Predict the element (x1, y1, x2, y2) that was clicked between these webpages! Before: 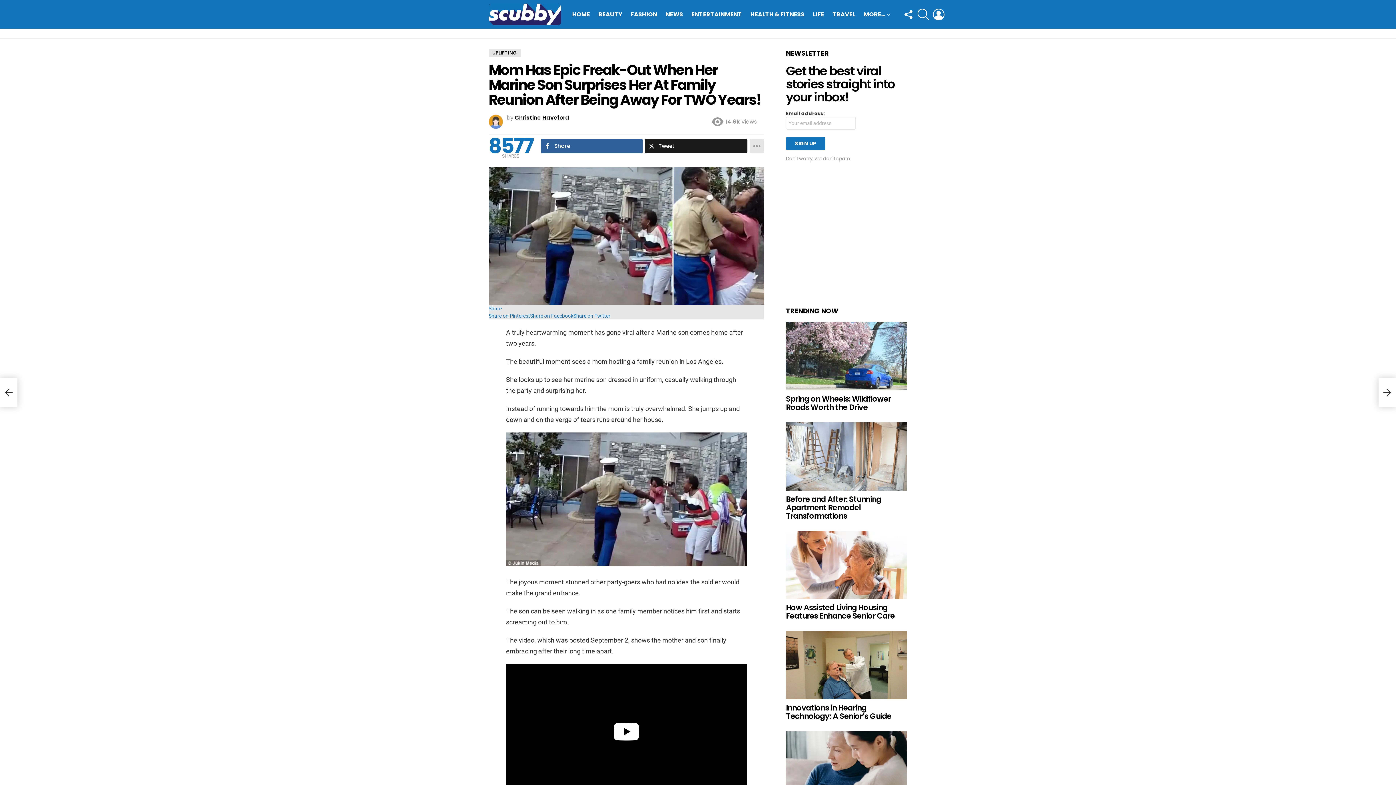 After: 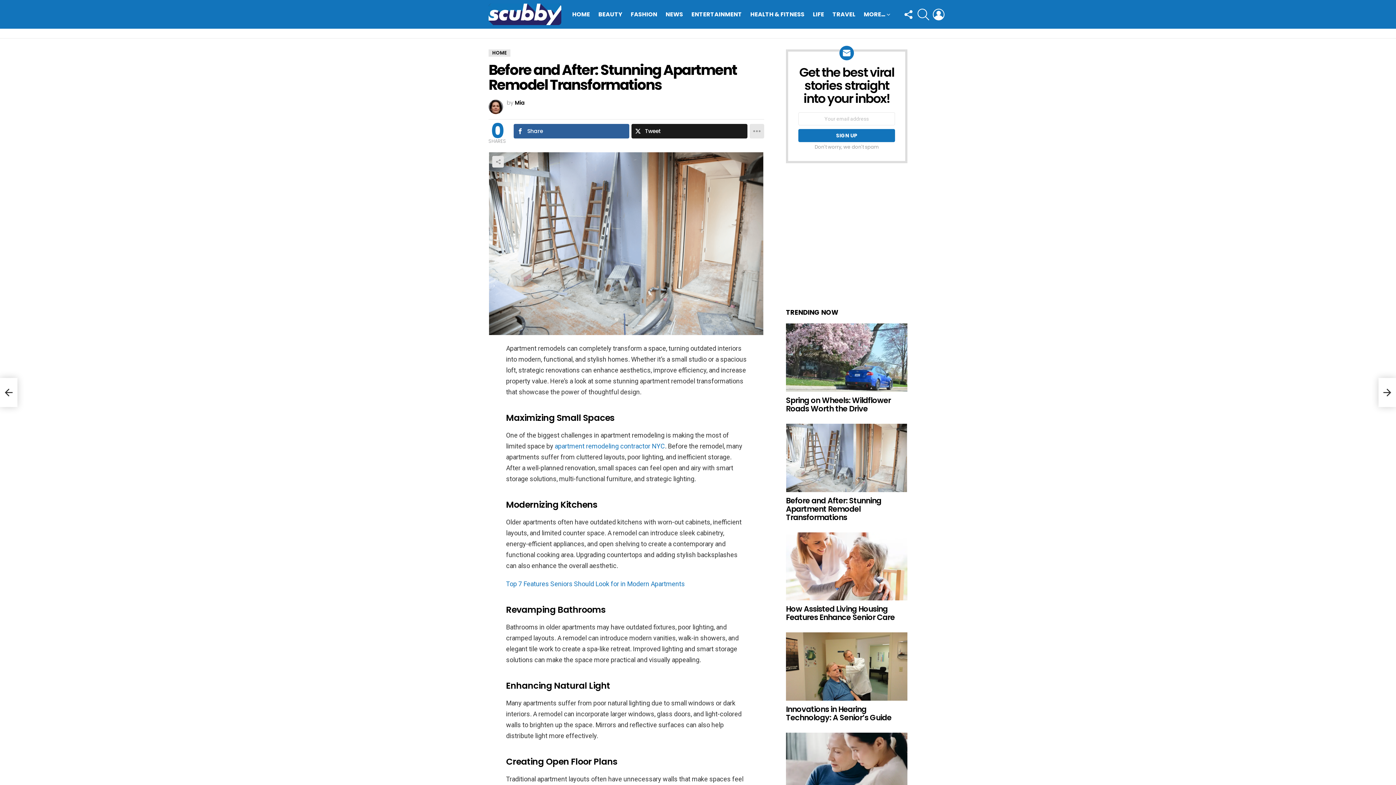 Action: bbox: (786, 422, 907, 490)